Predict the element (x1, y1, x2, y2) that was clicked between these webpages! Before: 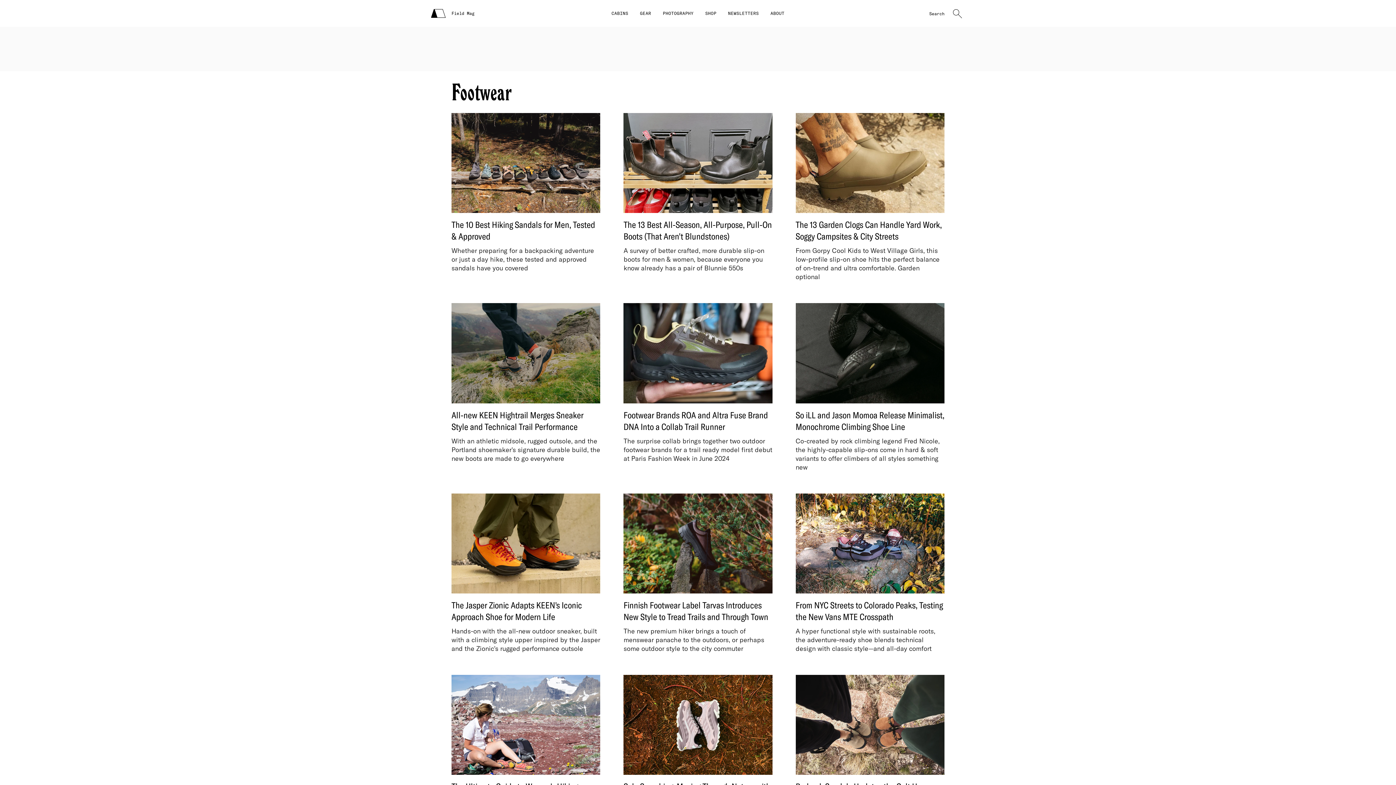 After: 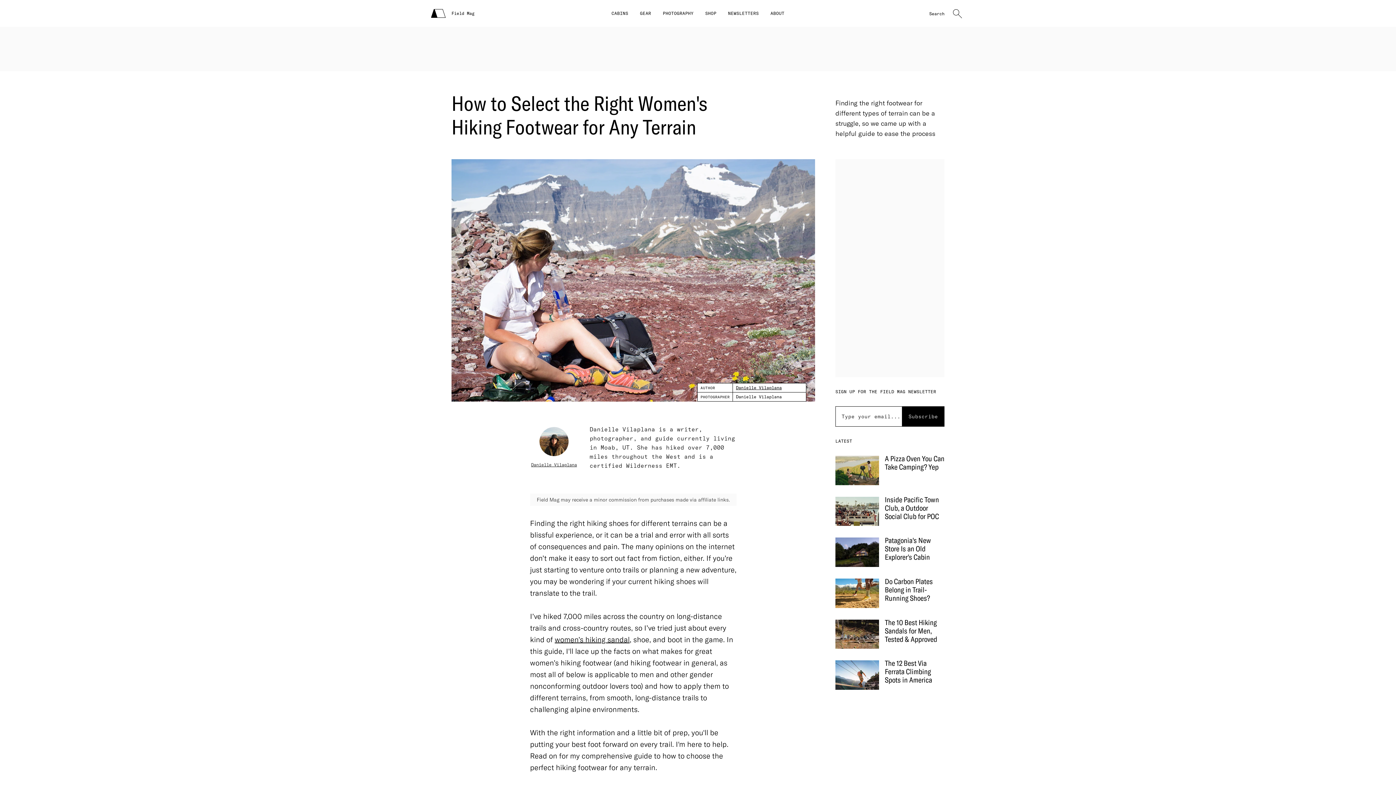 Action: bbox: (451, 675, 600, 775)